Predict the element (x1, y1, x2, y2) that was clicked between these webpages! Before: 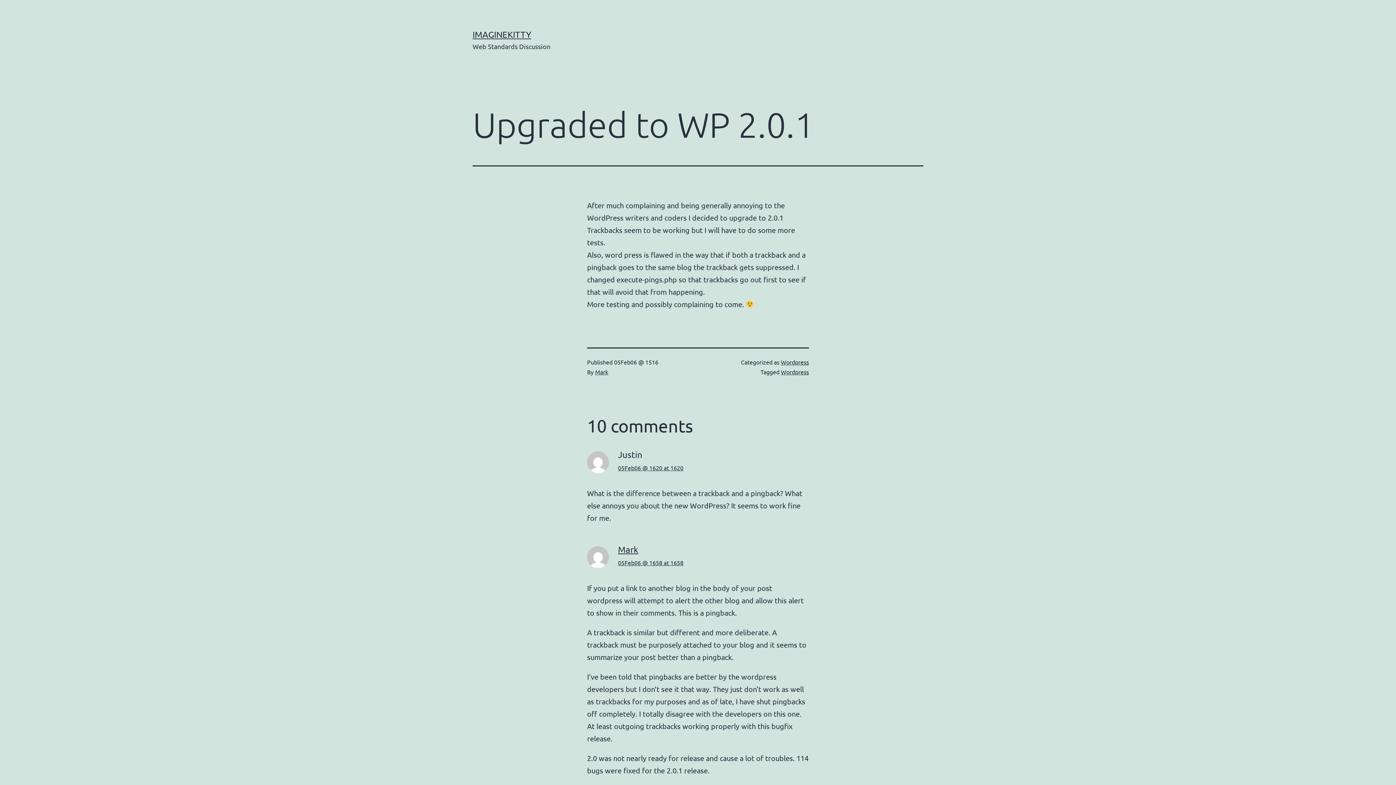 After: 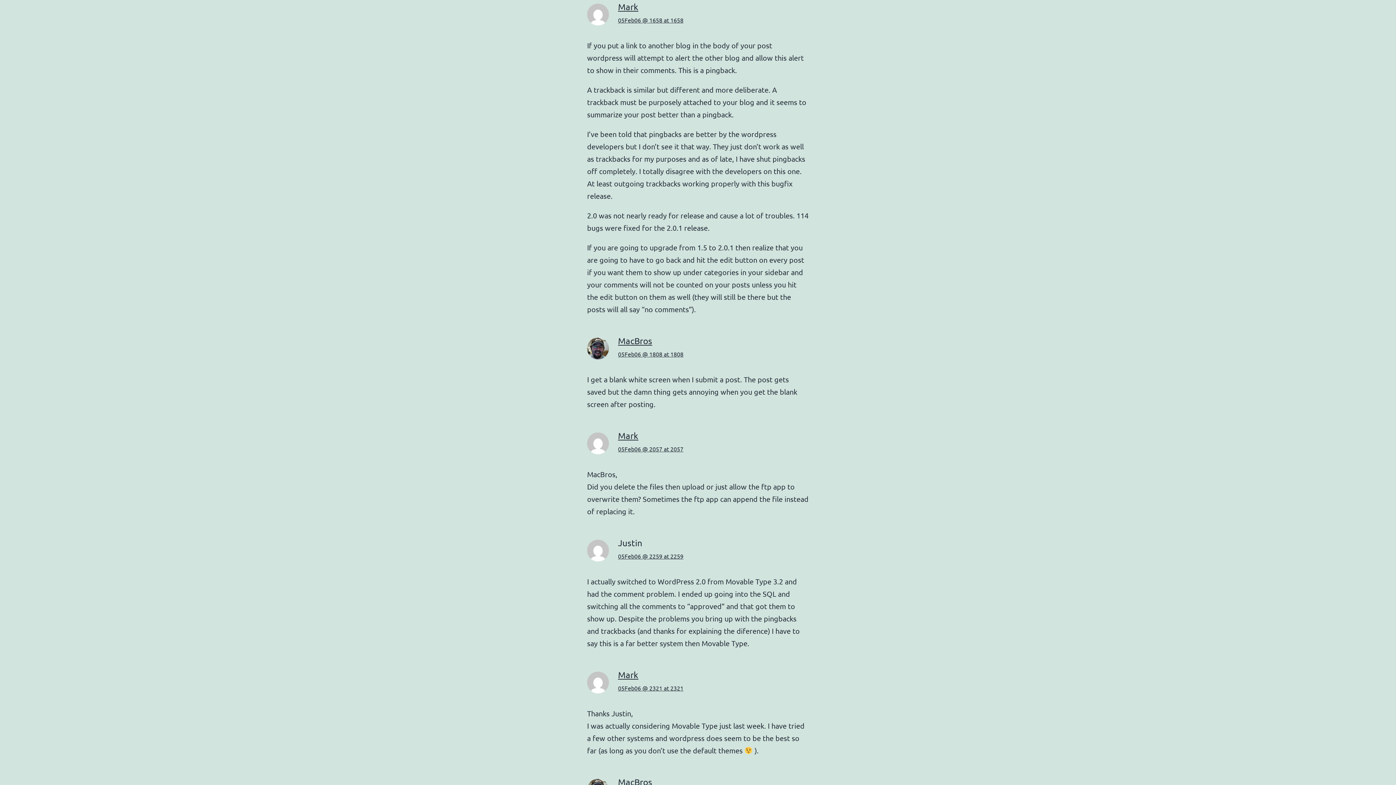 Action: bbox: (618, 559, 683, 566) label: 05Feb06 @ 1658 at 1658